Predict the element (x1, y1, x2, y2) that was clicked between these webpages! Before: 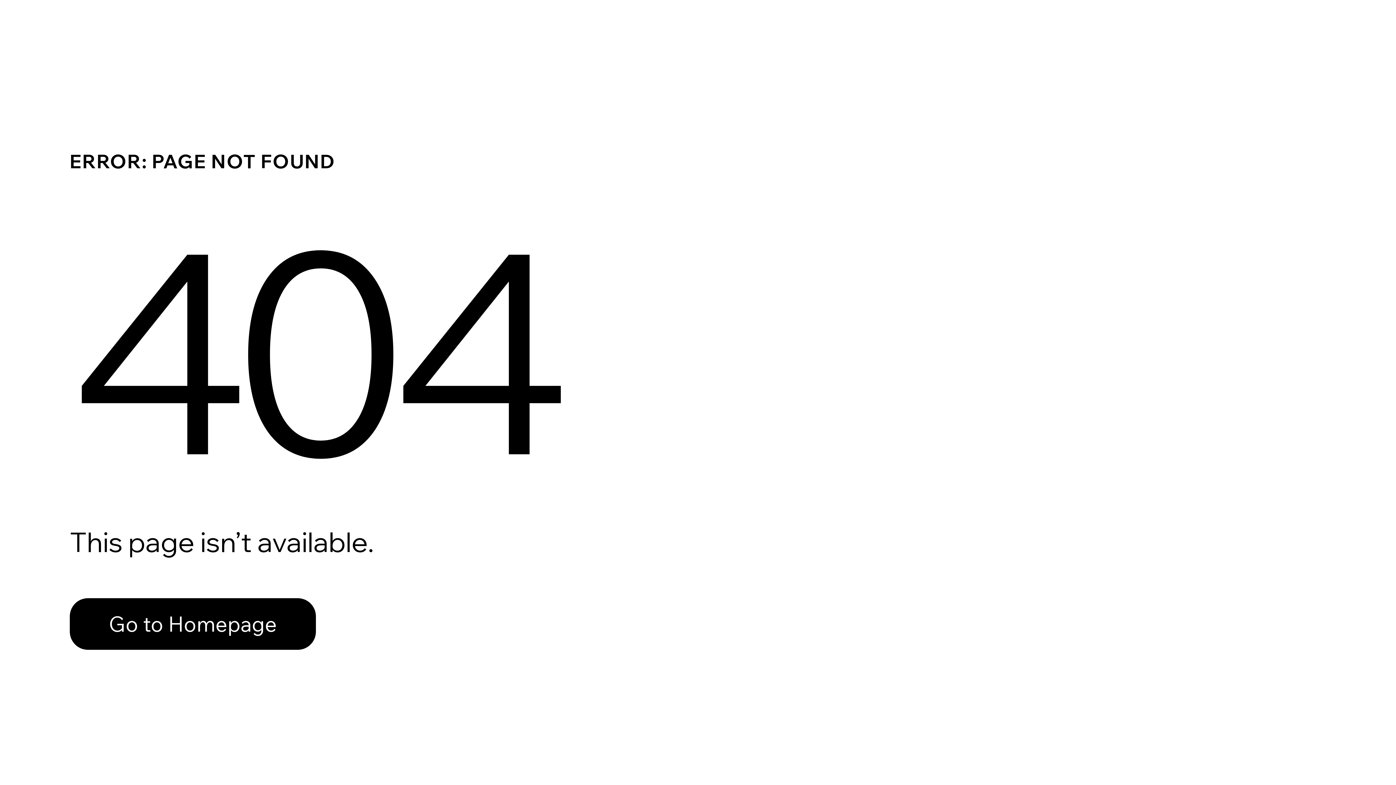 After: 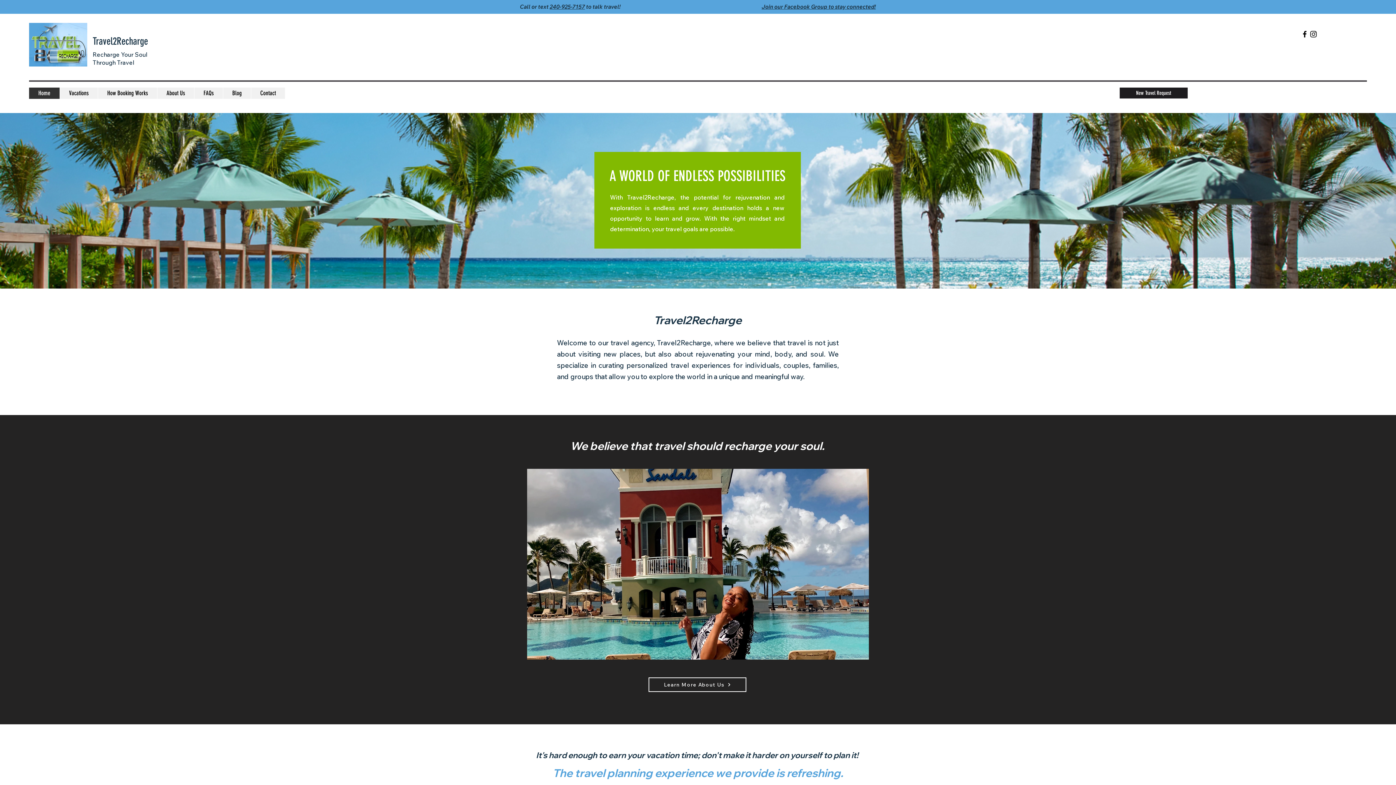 Action: bbox: (69, 582, 768, 659) label: Go to Homepage